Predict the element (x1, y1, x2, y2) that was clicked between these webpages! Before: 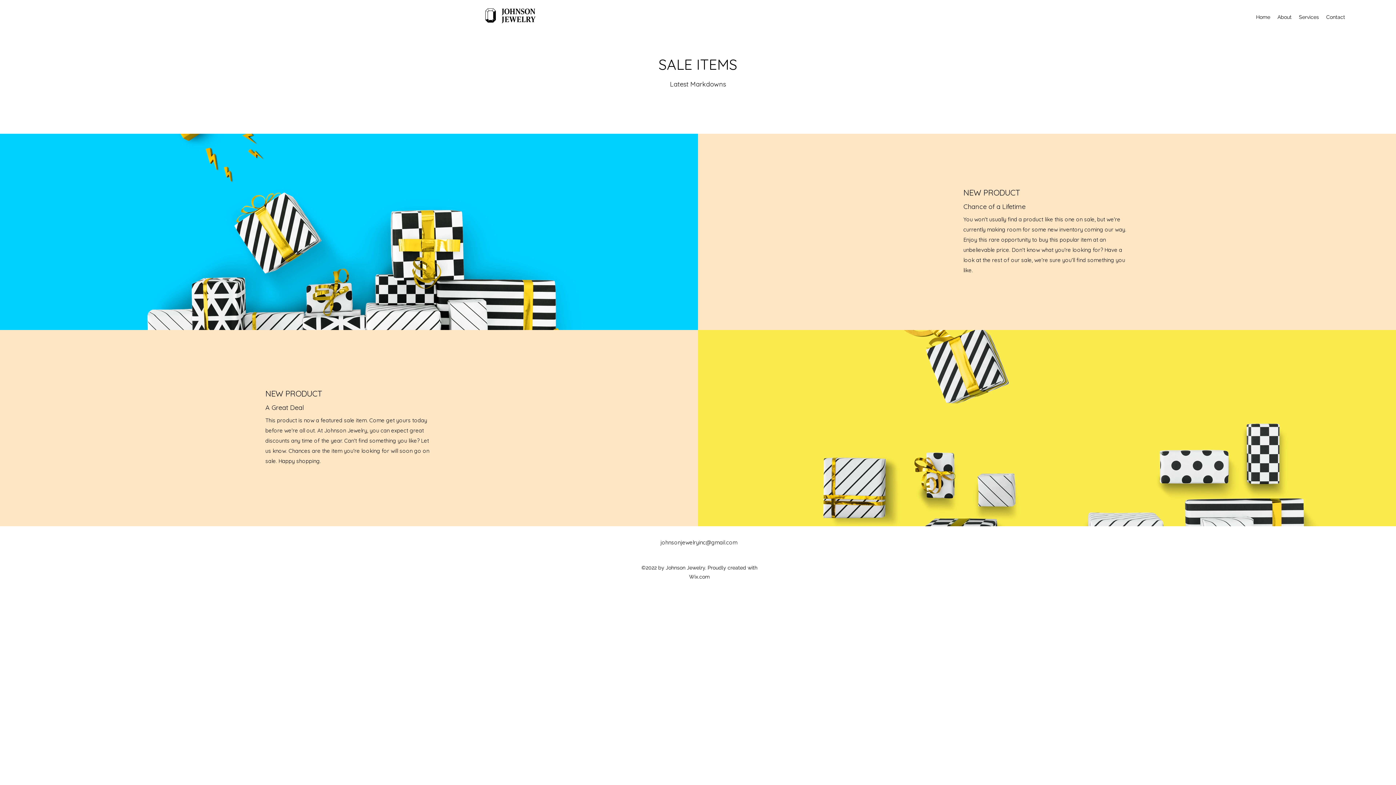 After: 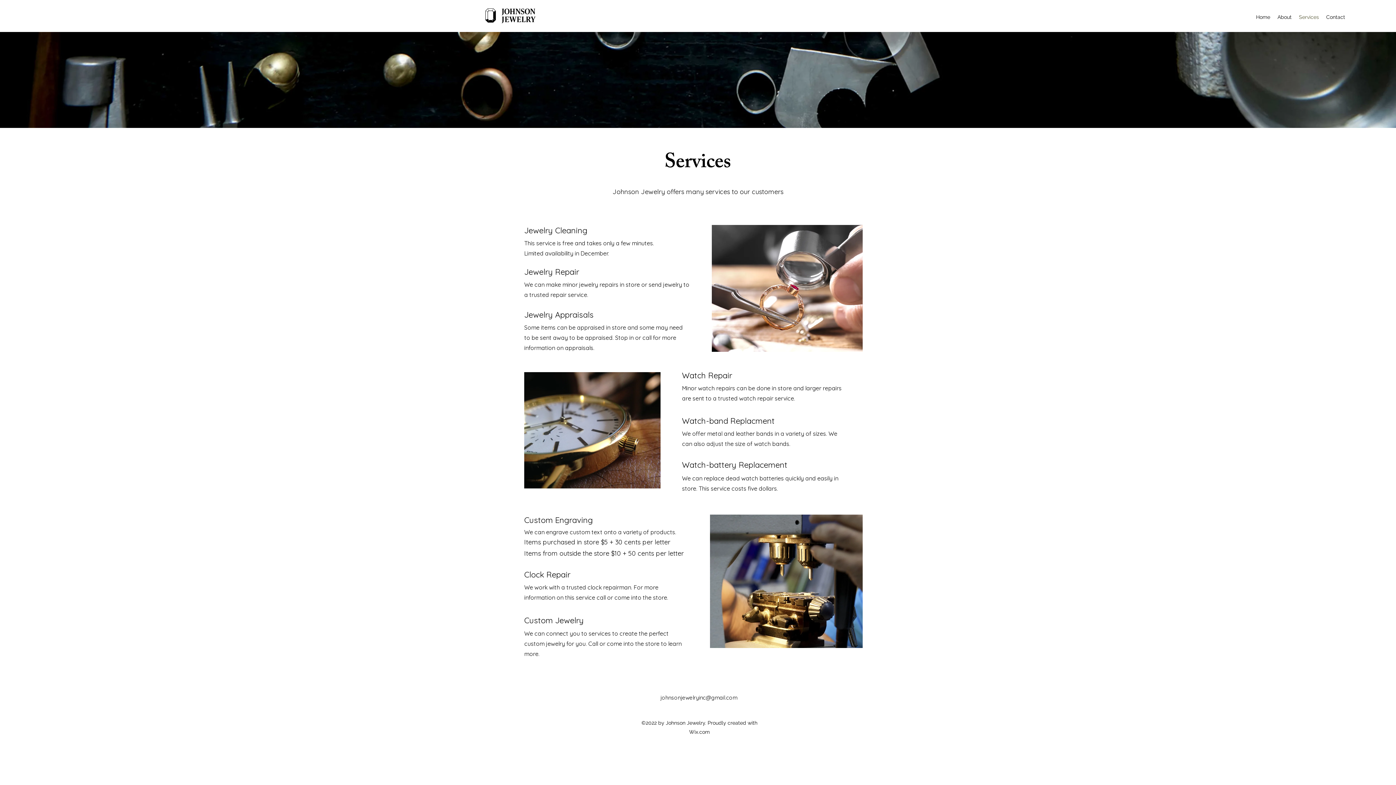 Action: label: Services bbox: (1295, 11, 1322, 22)